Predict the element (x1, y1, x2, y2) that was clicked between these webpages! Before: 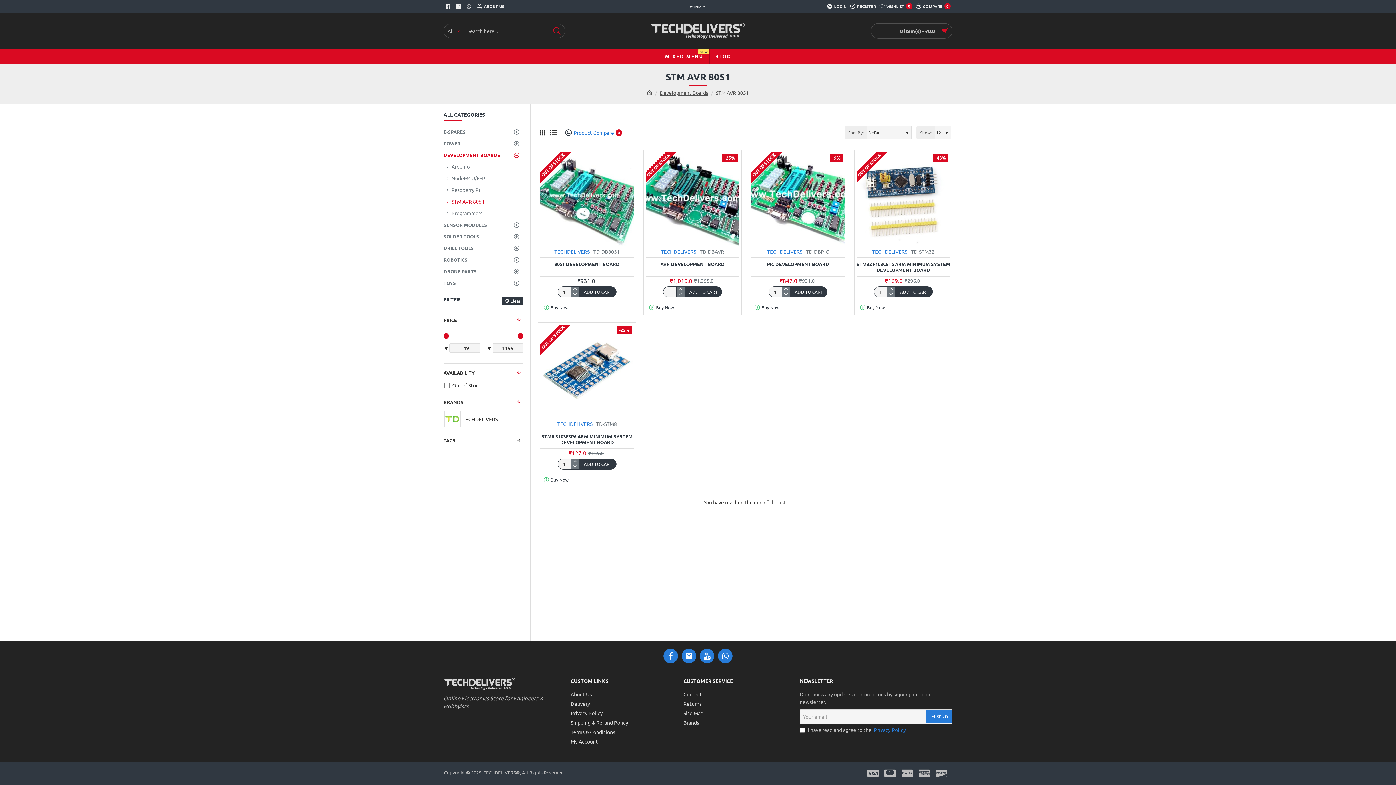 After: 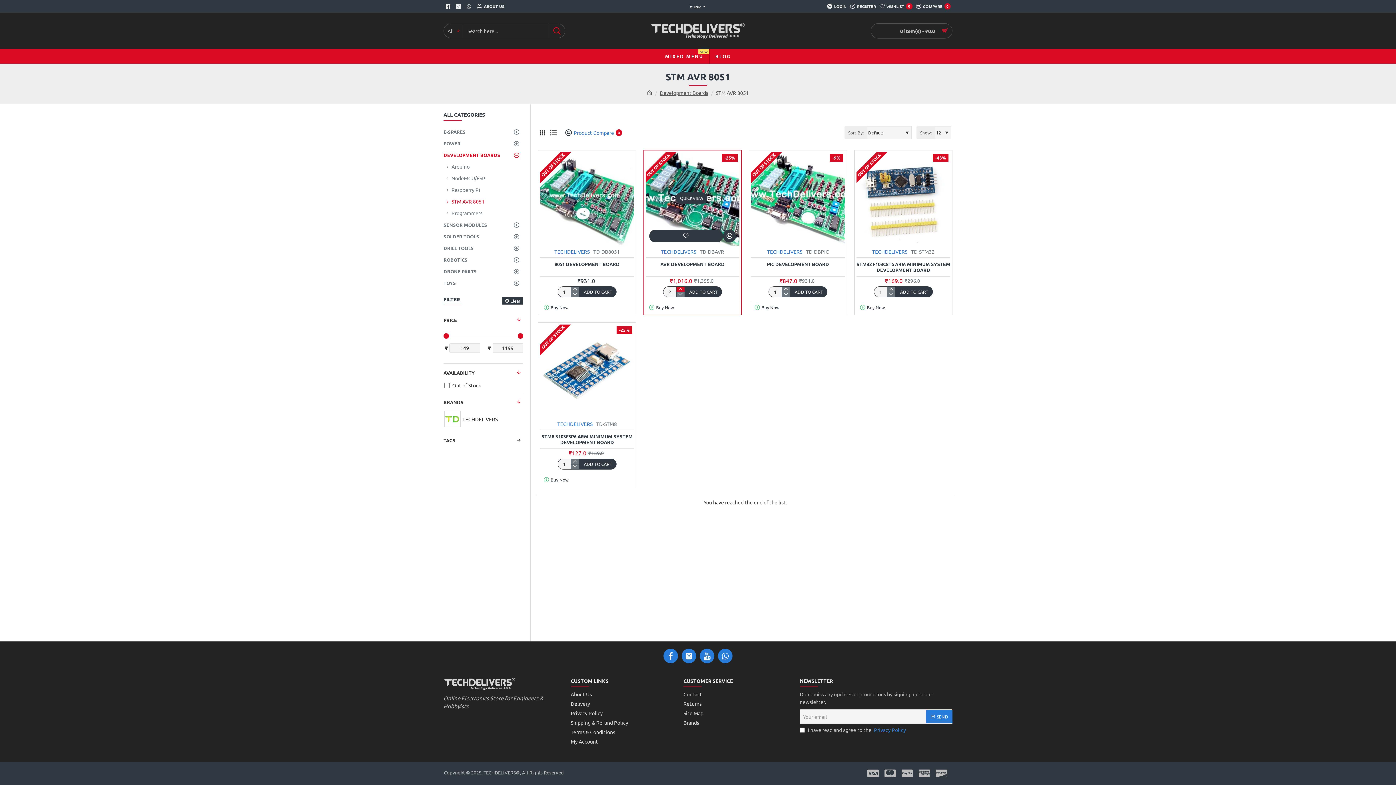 Action: label: + bbox: (676, 286, 684, 291)